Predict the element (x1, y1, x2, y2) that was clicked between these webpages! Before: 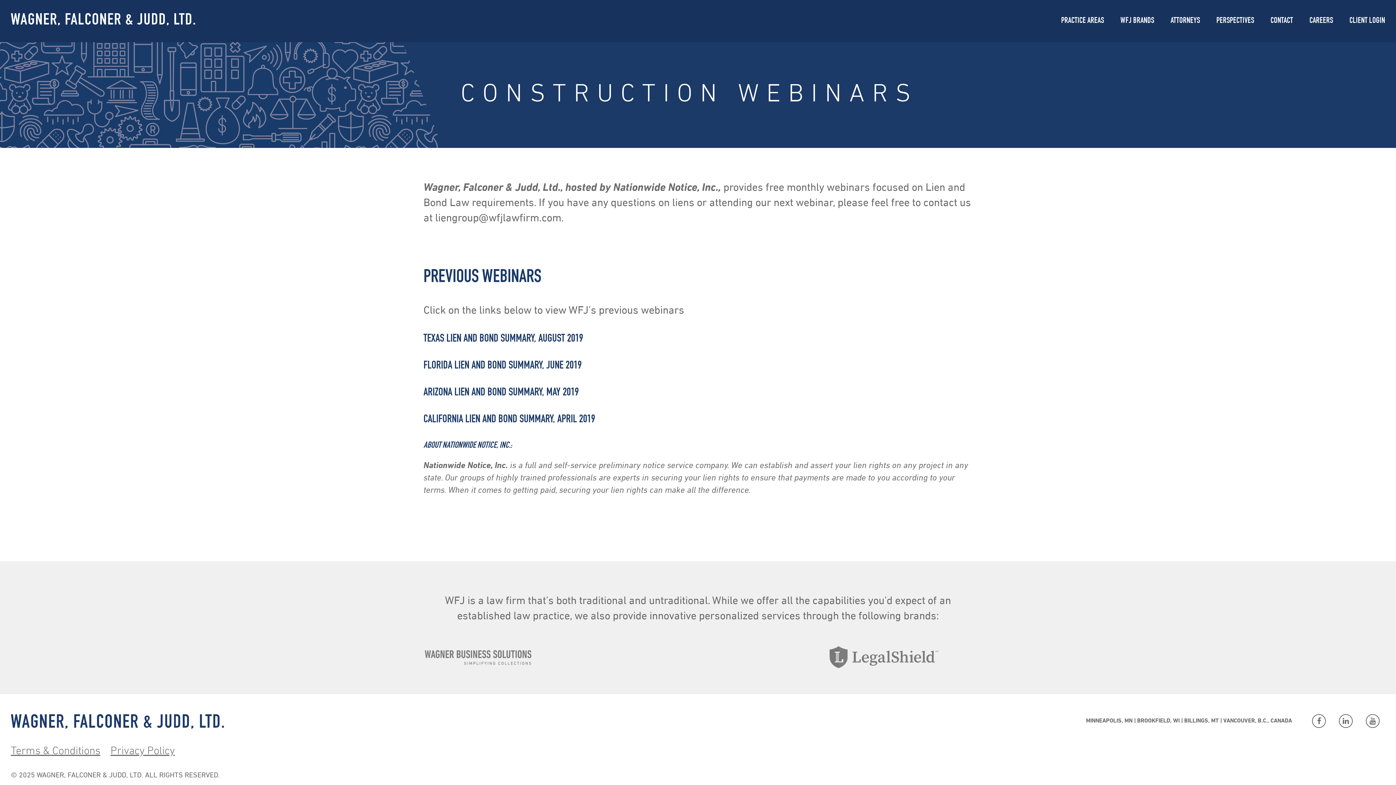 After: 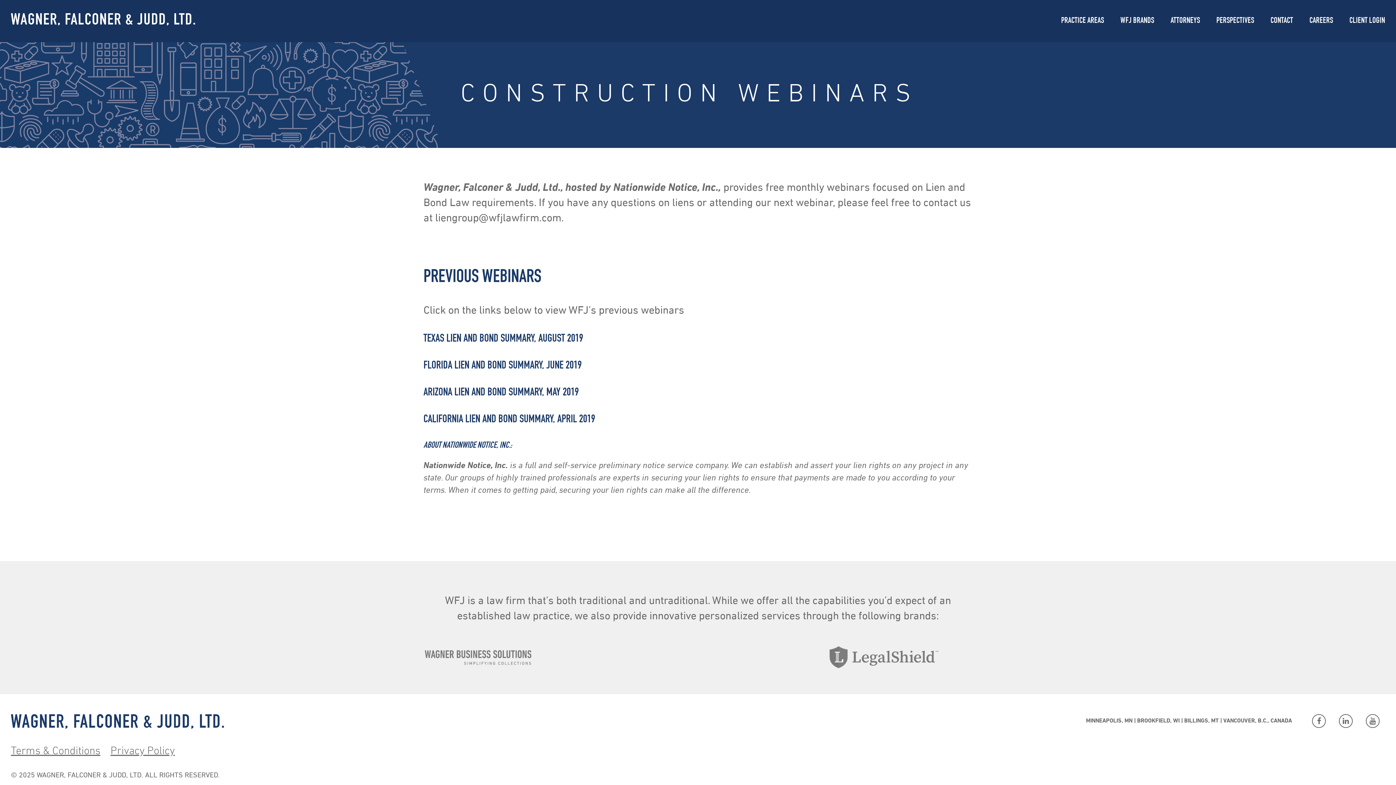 Action: bbox: (1317, 717, 1321, 725)